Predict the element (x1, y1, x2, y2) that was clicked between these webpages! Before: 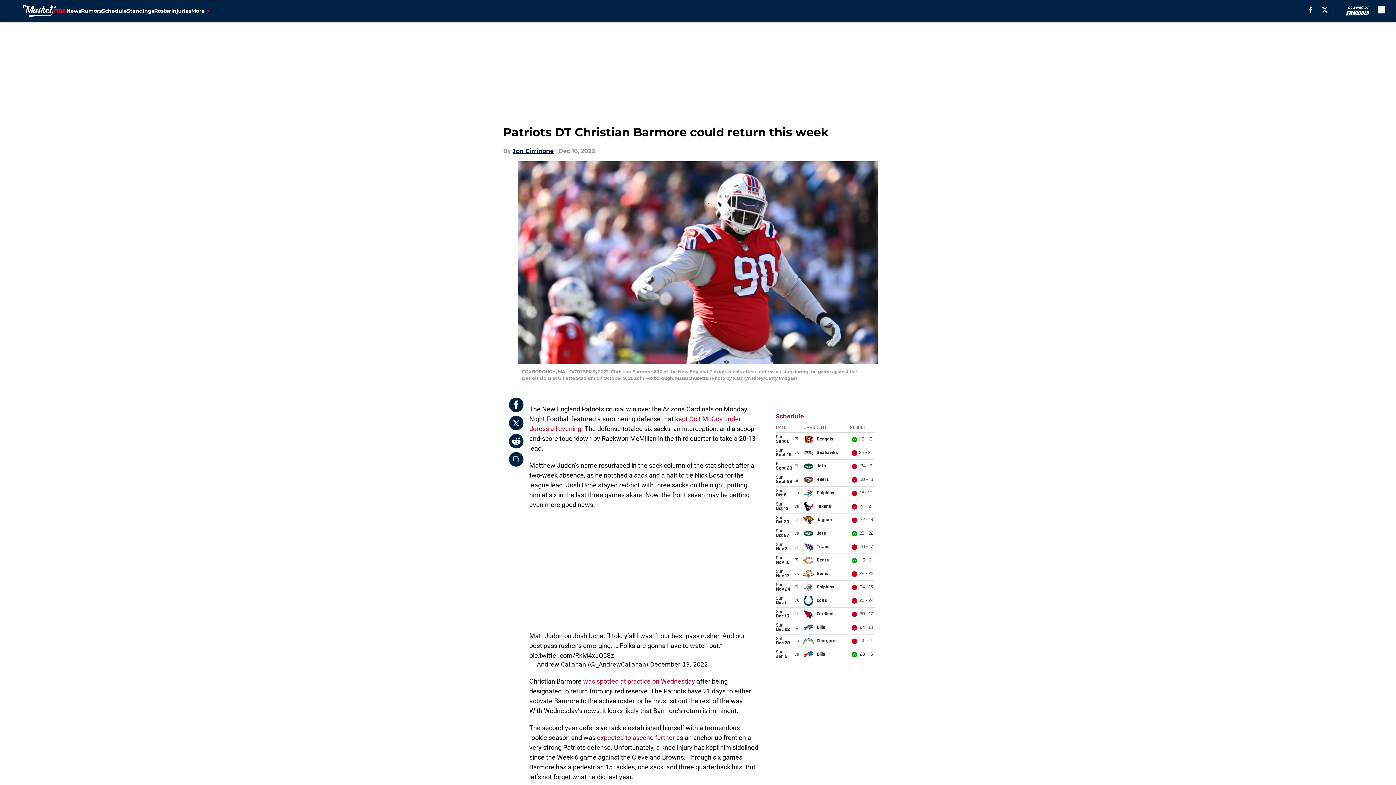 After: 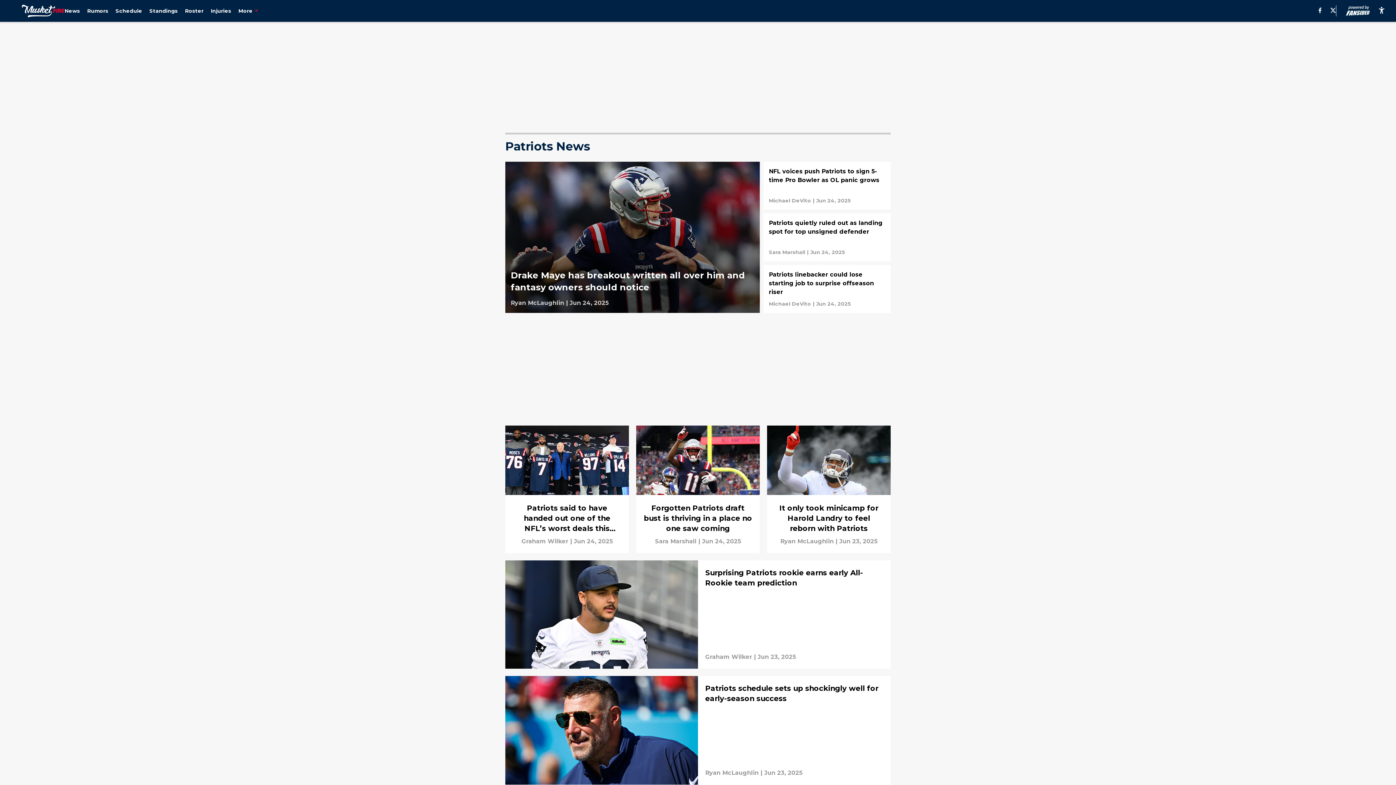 Action: label: News bbox: (66, 0, 81, 21)